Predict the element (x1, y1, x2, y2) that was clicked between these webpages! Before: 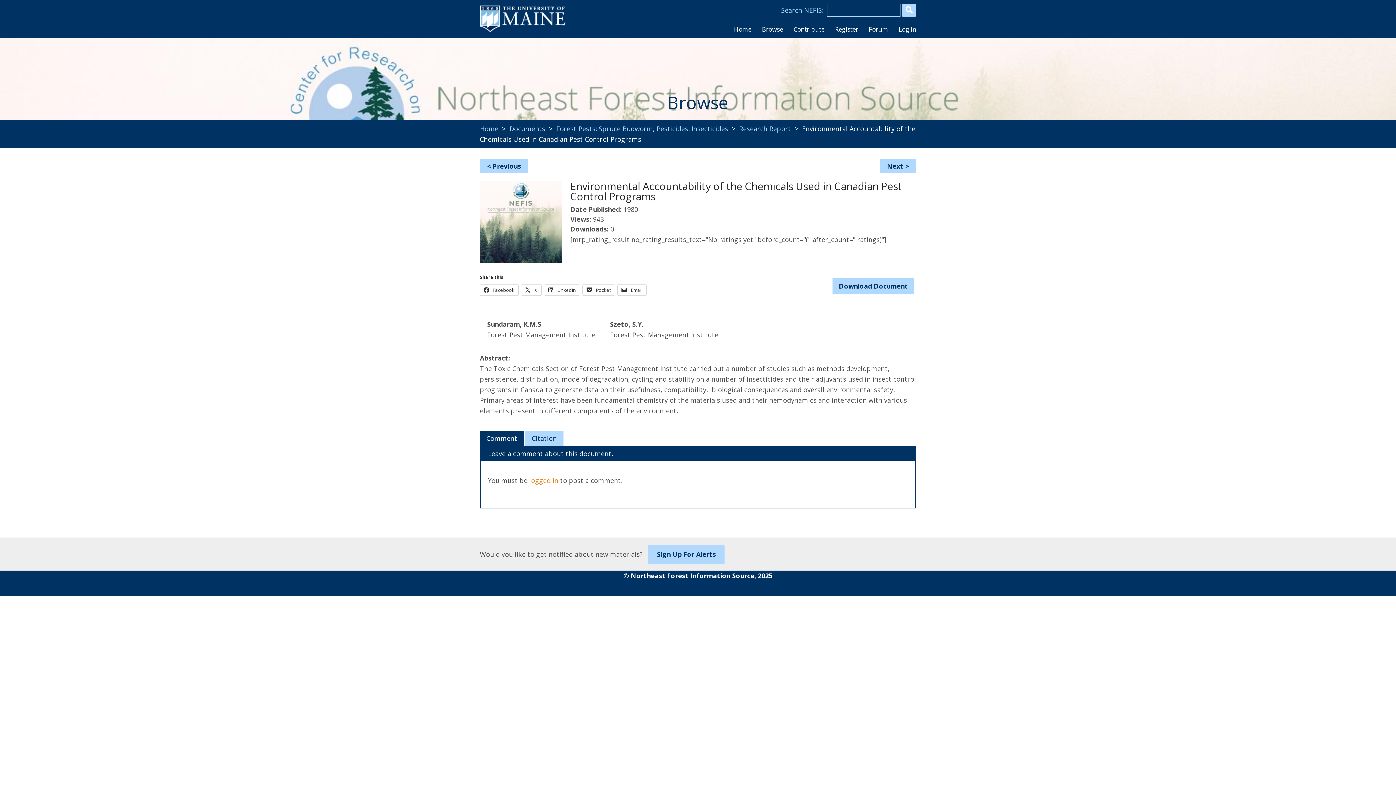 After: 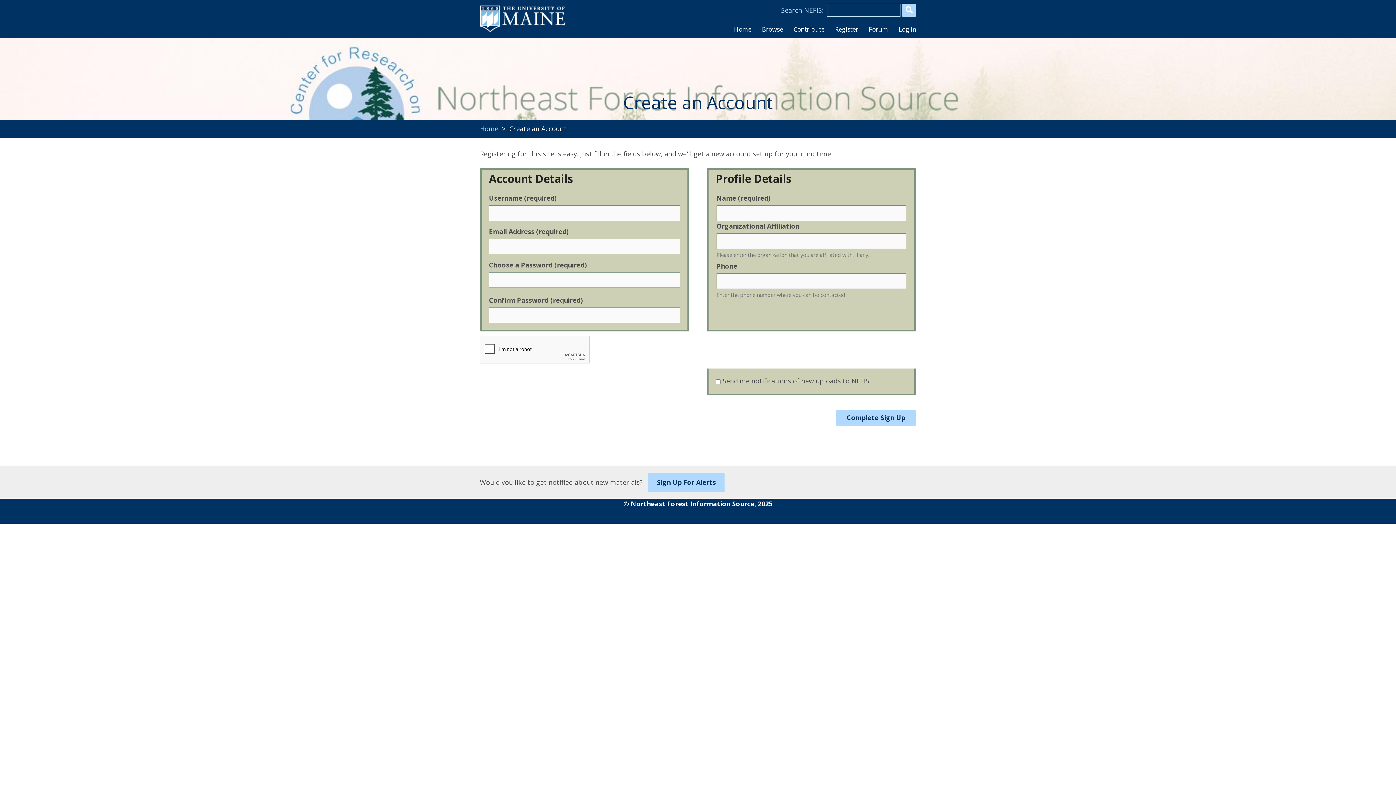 Action: label: Register bbox: (830, 24, 862, 34)